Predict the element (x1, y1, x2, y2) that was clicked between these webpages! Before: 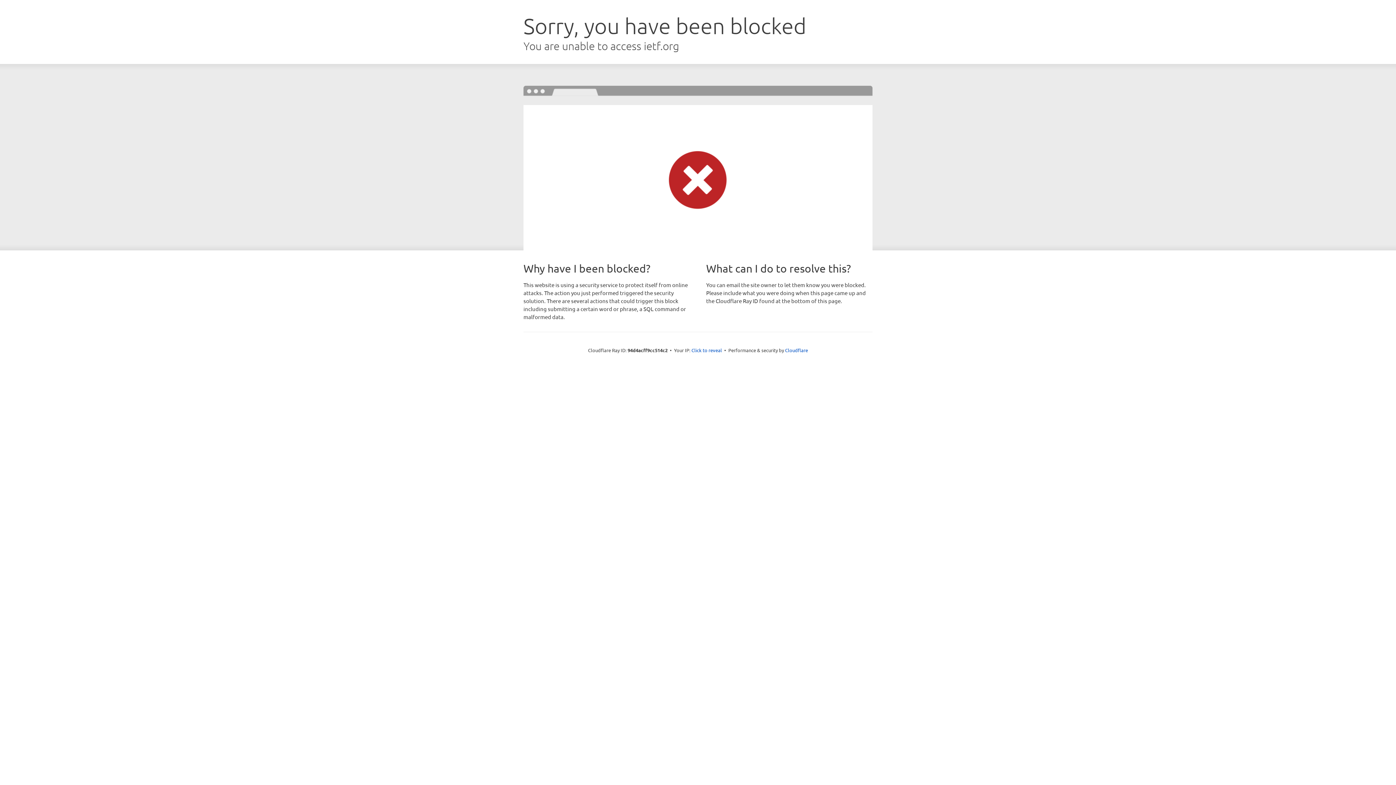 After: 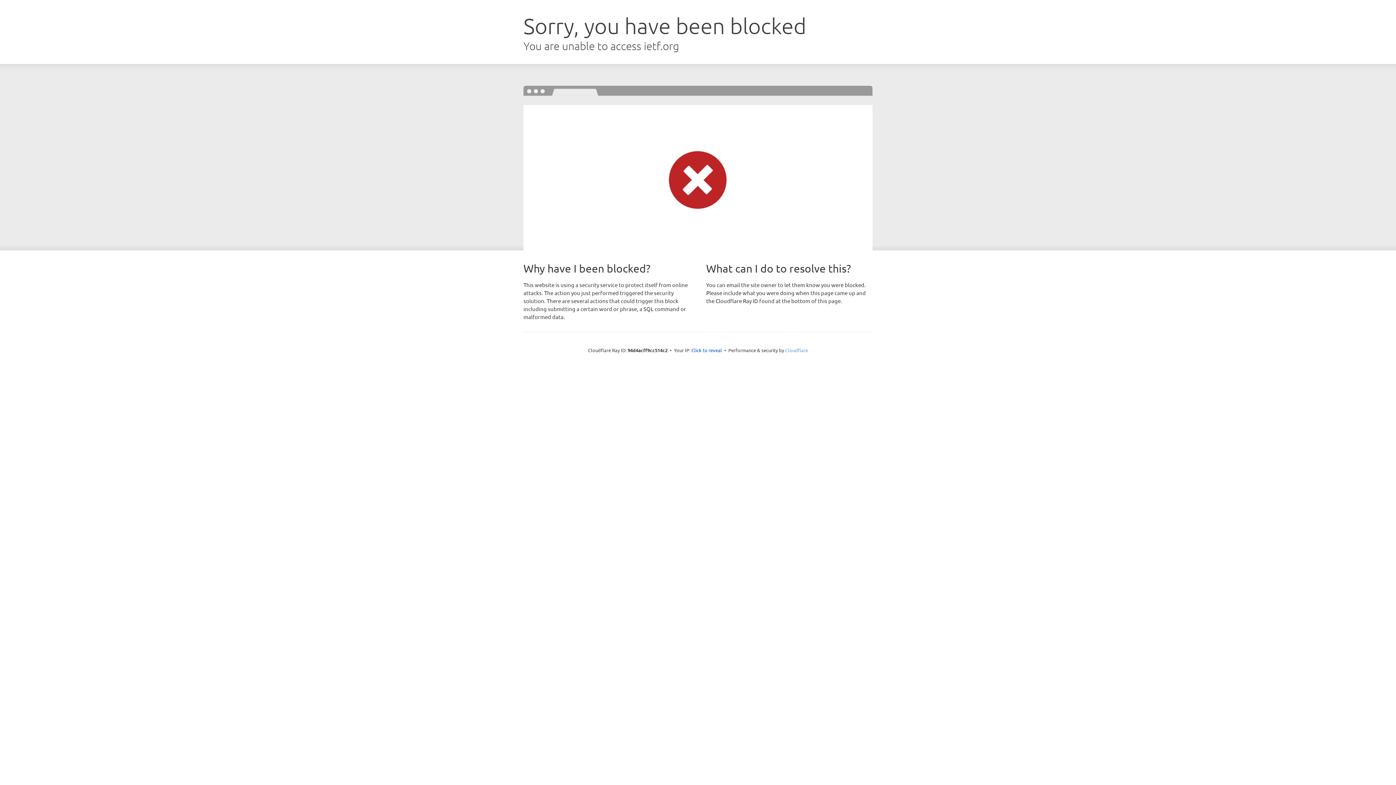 Action: label: Cloudflare bbox: (785, 347, 808, 353)